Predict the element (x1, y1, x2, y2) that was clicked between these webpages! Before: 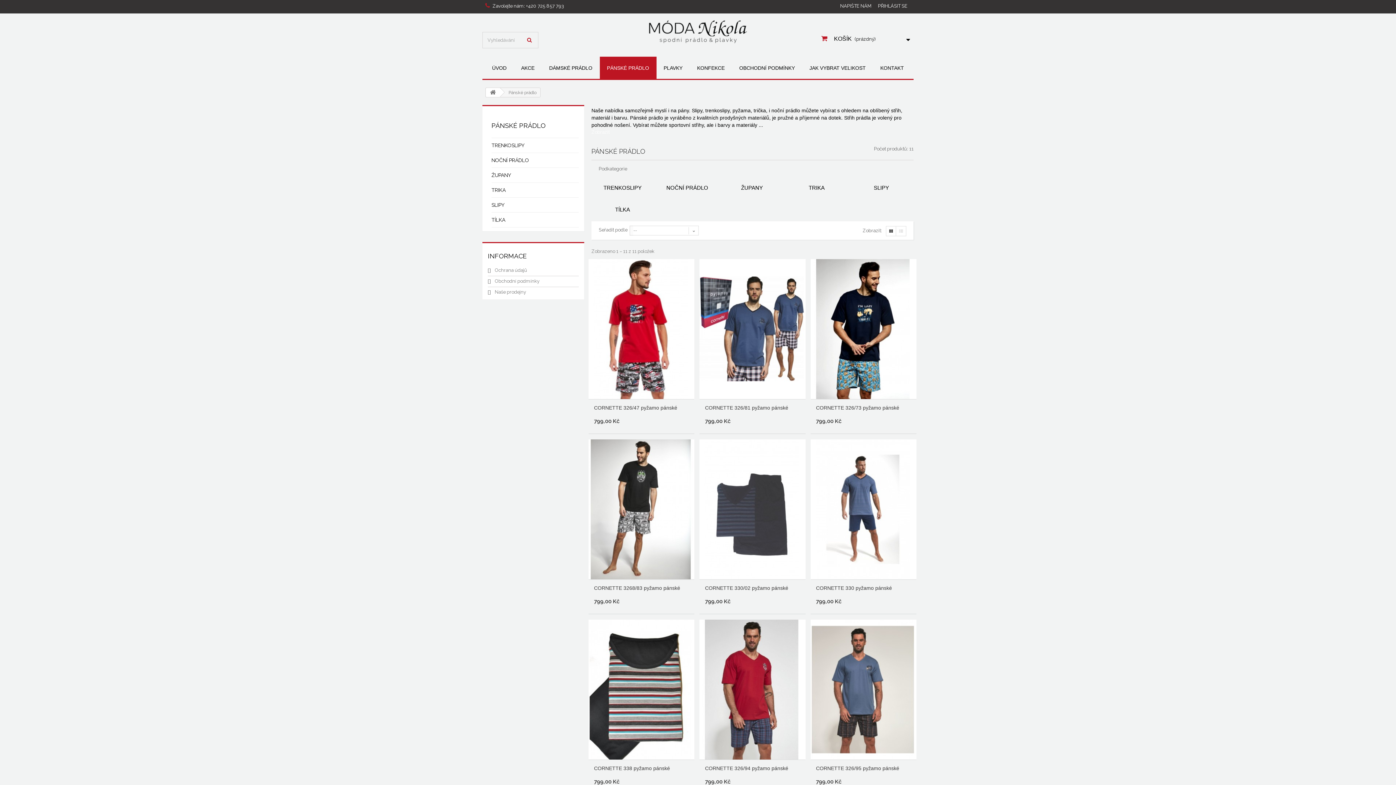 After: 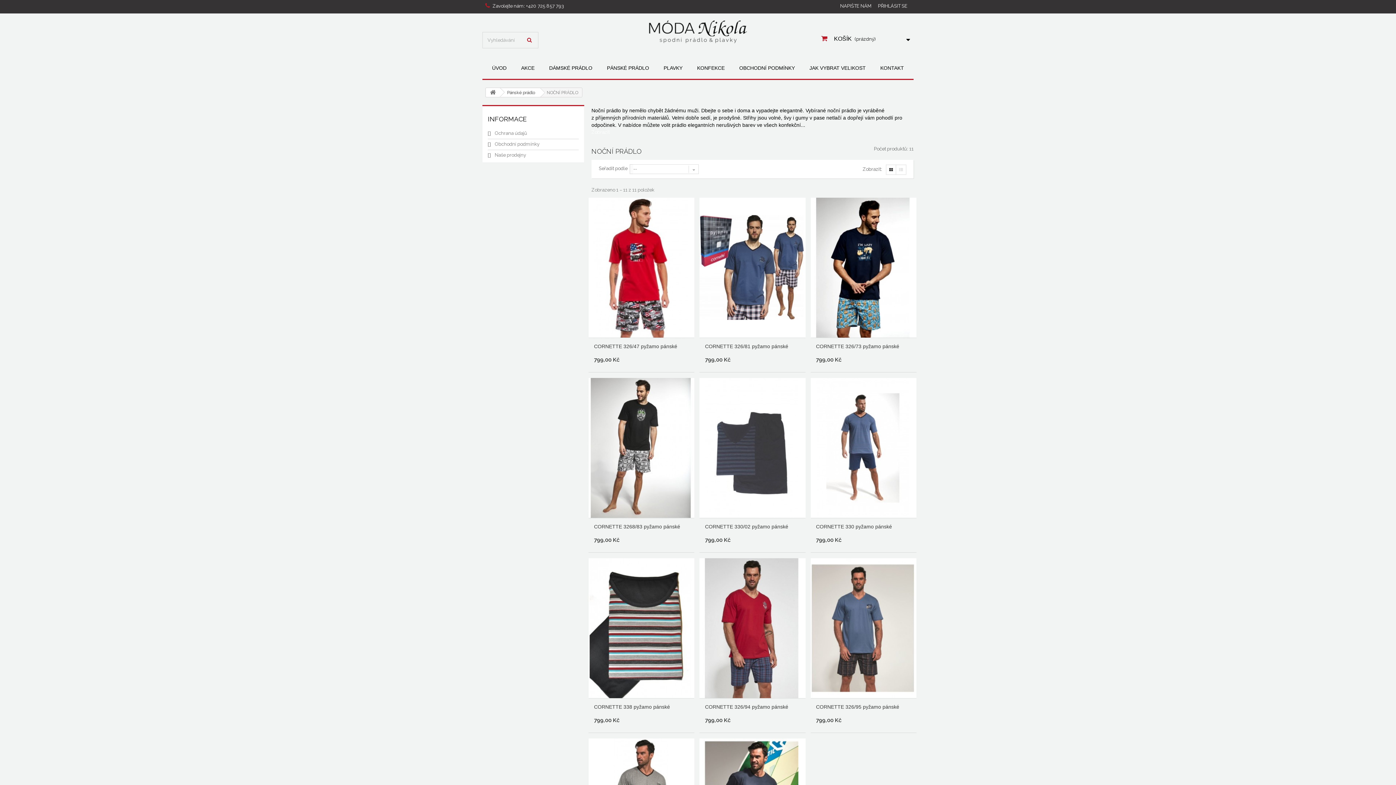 Action: label: NOČNÍ PRÁDLO bbox: (491, 153, 579, 168)